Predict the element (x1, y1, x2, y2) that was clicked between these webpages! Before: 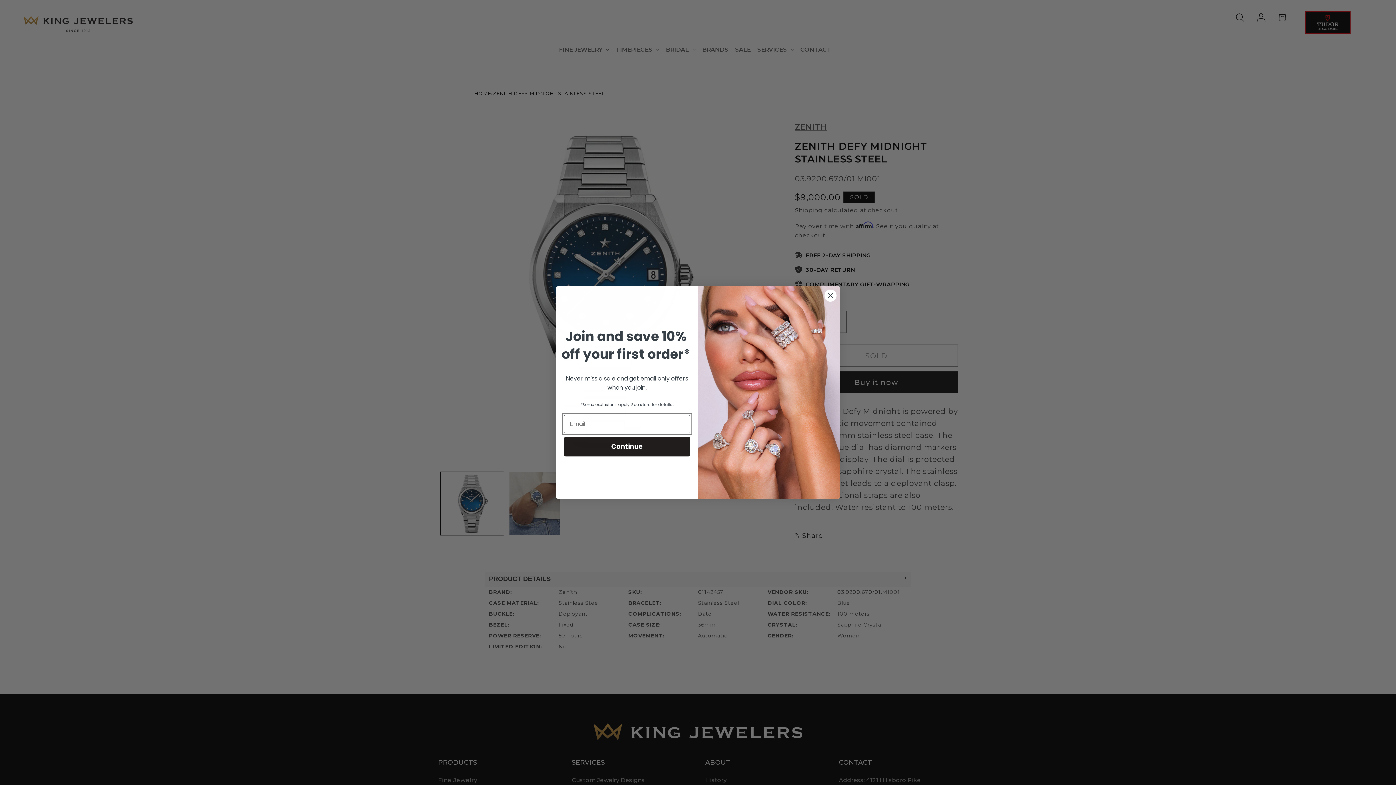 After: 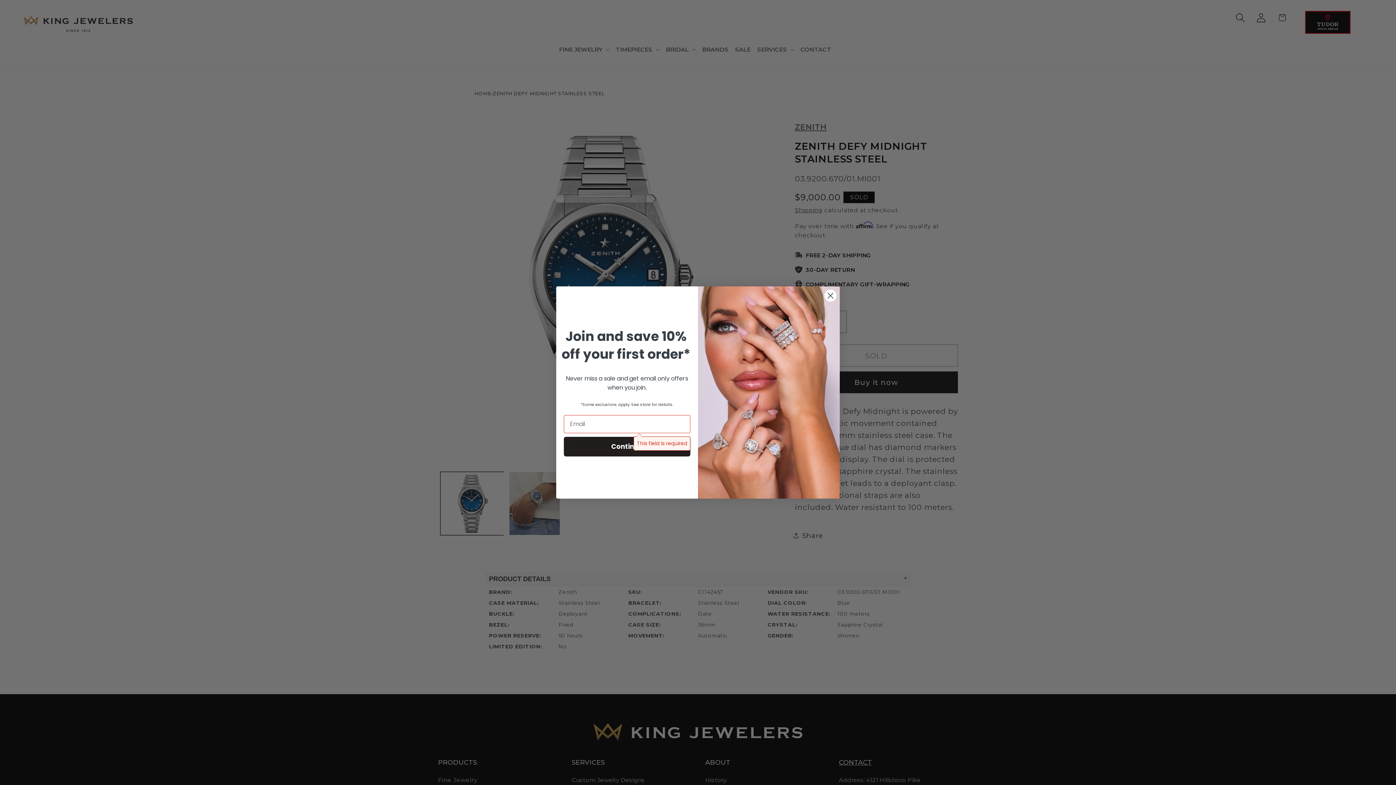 Action: bbox: (564, 436, 690, 456) label: Continue